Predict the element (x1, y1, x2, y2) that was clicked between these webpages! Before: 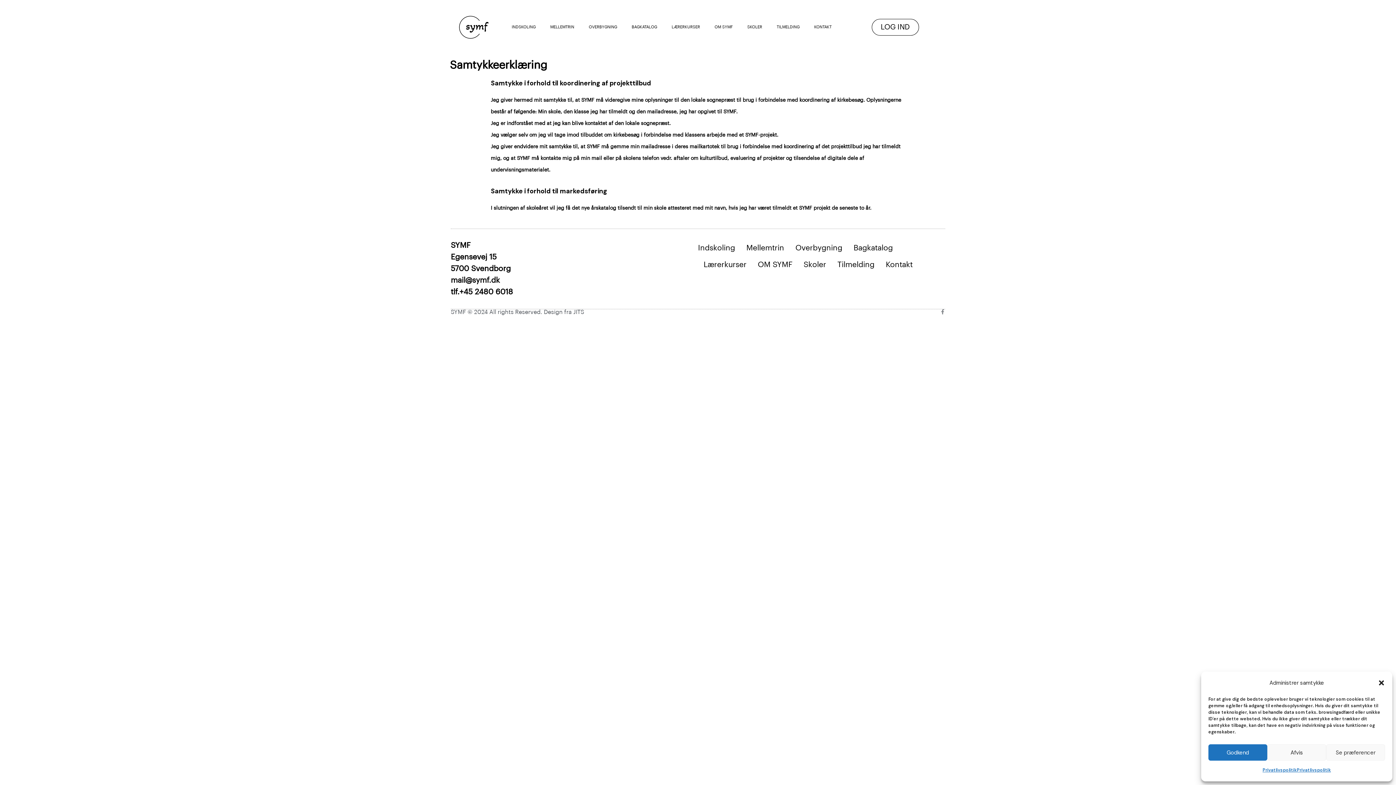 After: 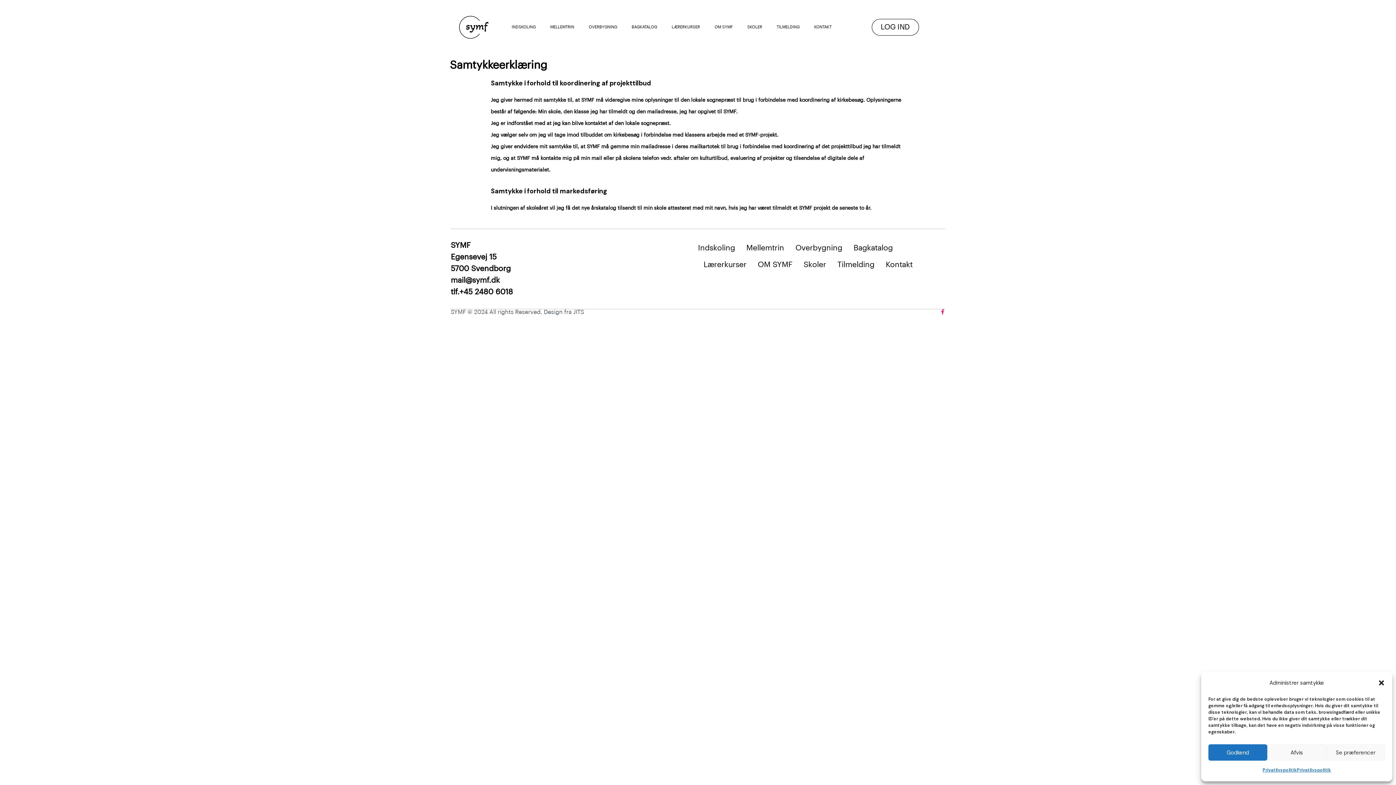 Action: label: Facebook-f bbox: (940, 309, 945, 314)